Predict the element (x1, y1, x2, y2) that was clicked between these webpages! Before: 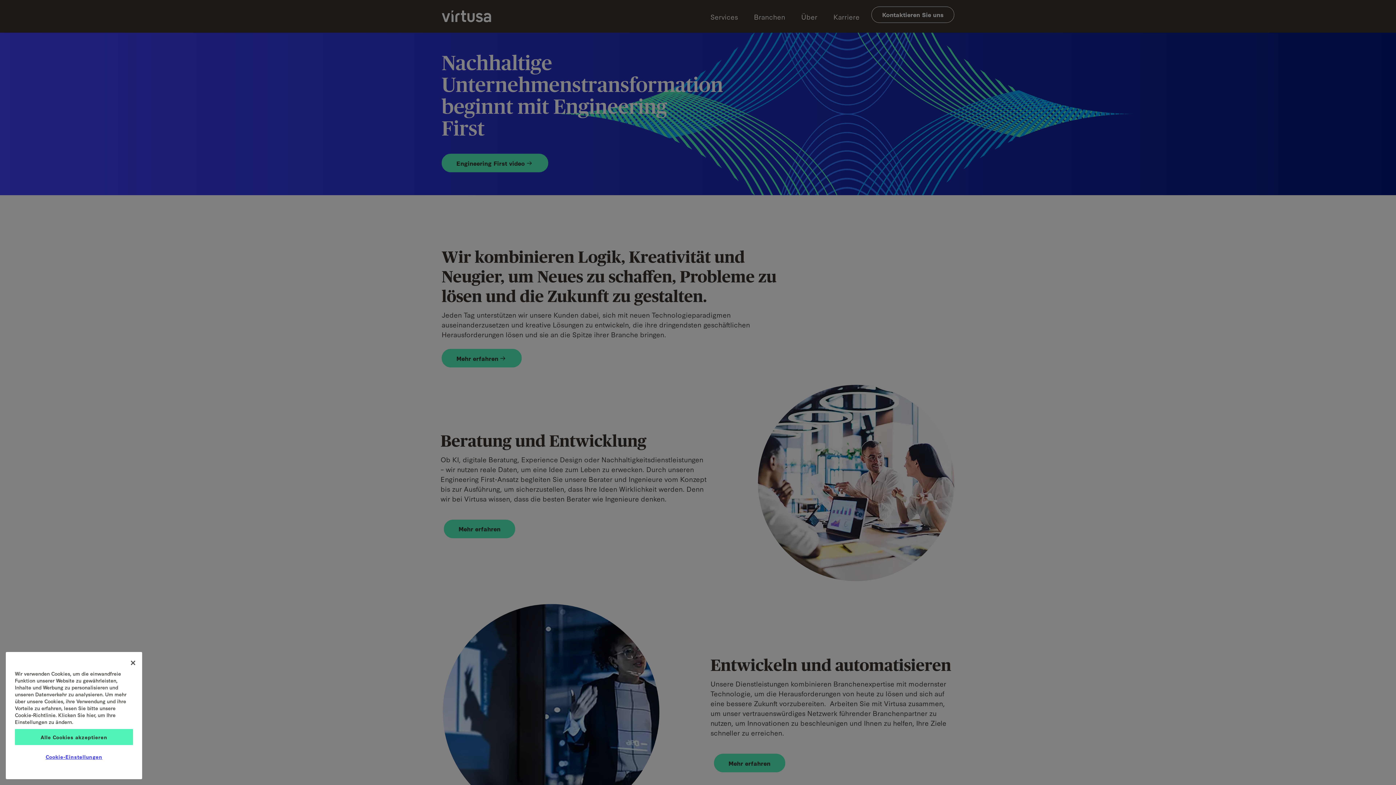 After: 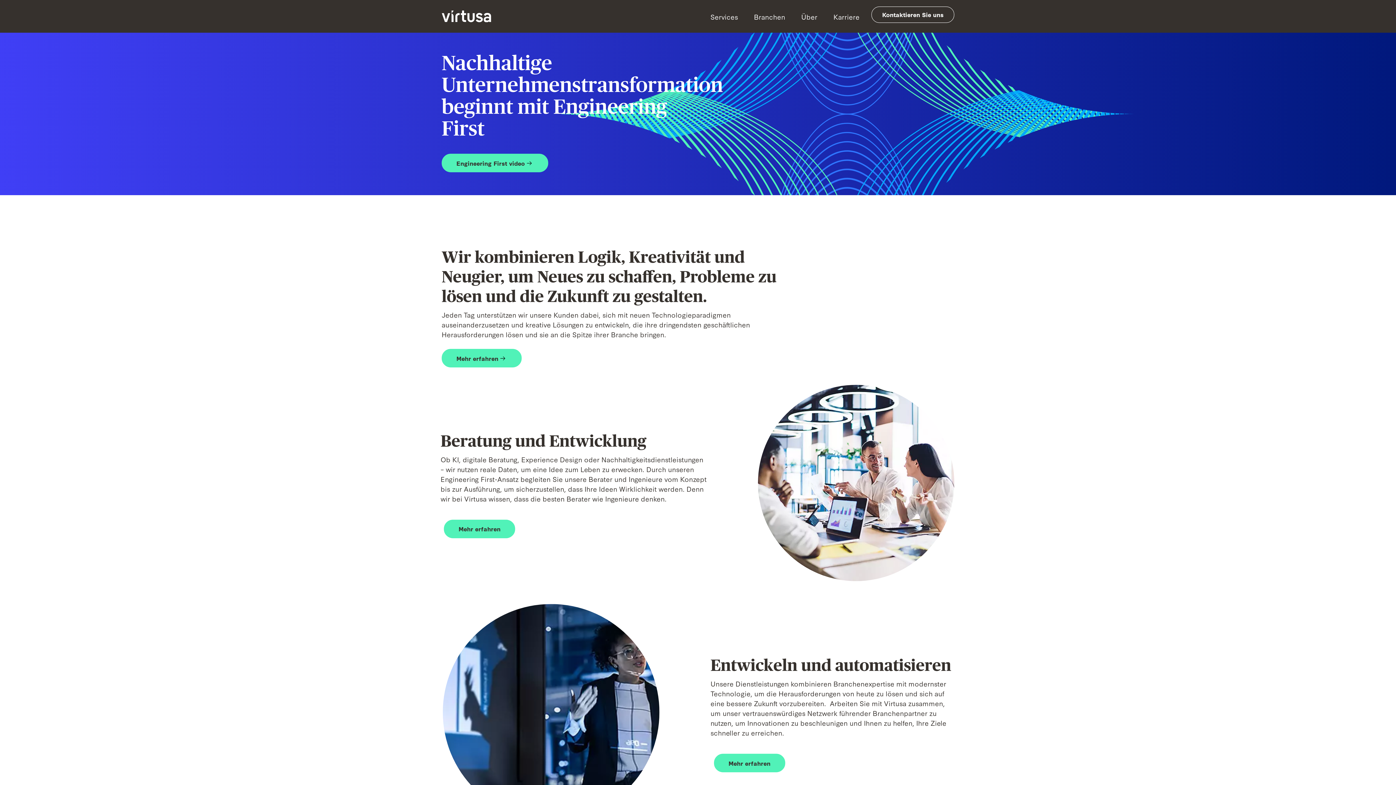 Action: label: Alle Cookies akzeptieren bbox: (14, 729, 133, 745)